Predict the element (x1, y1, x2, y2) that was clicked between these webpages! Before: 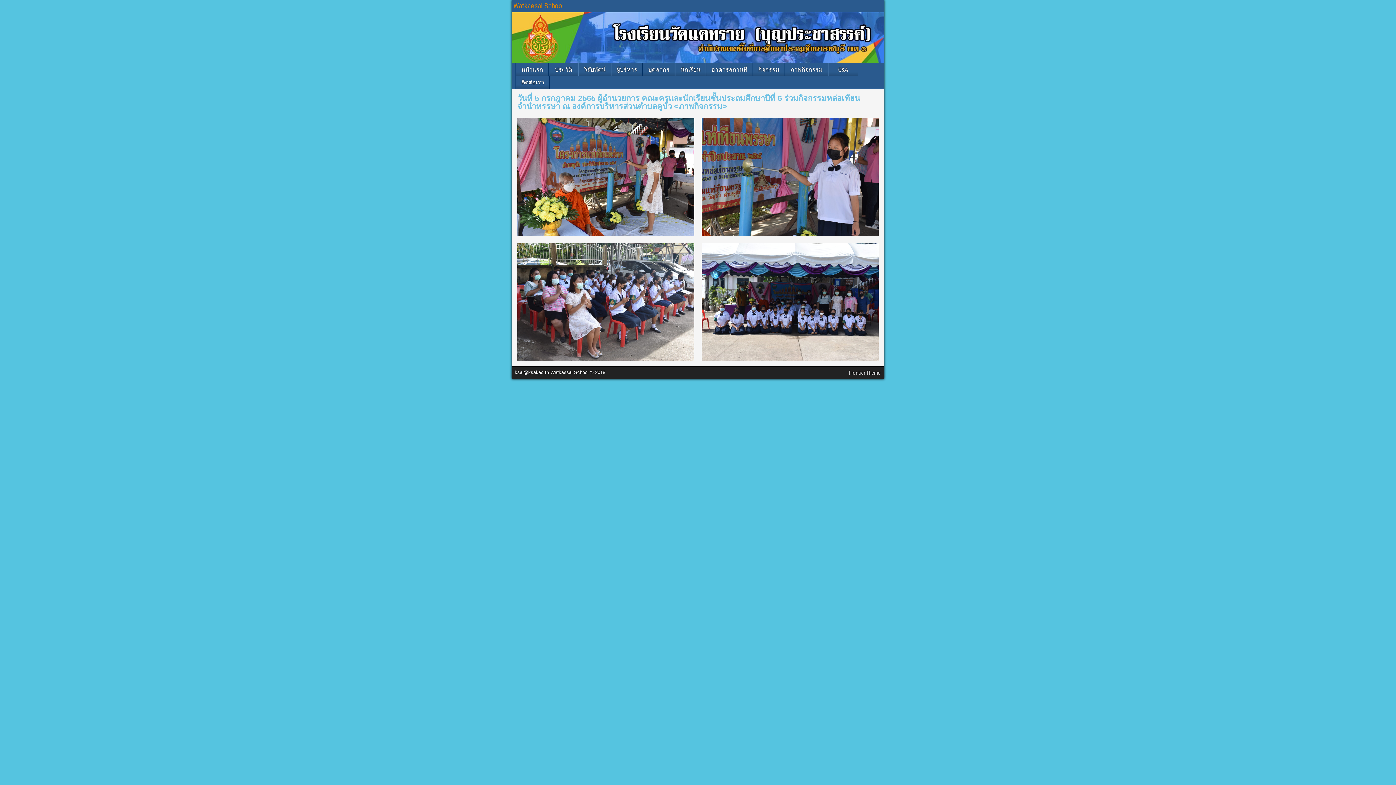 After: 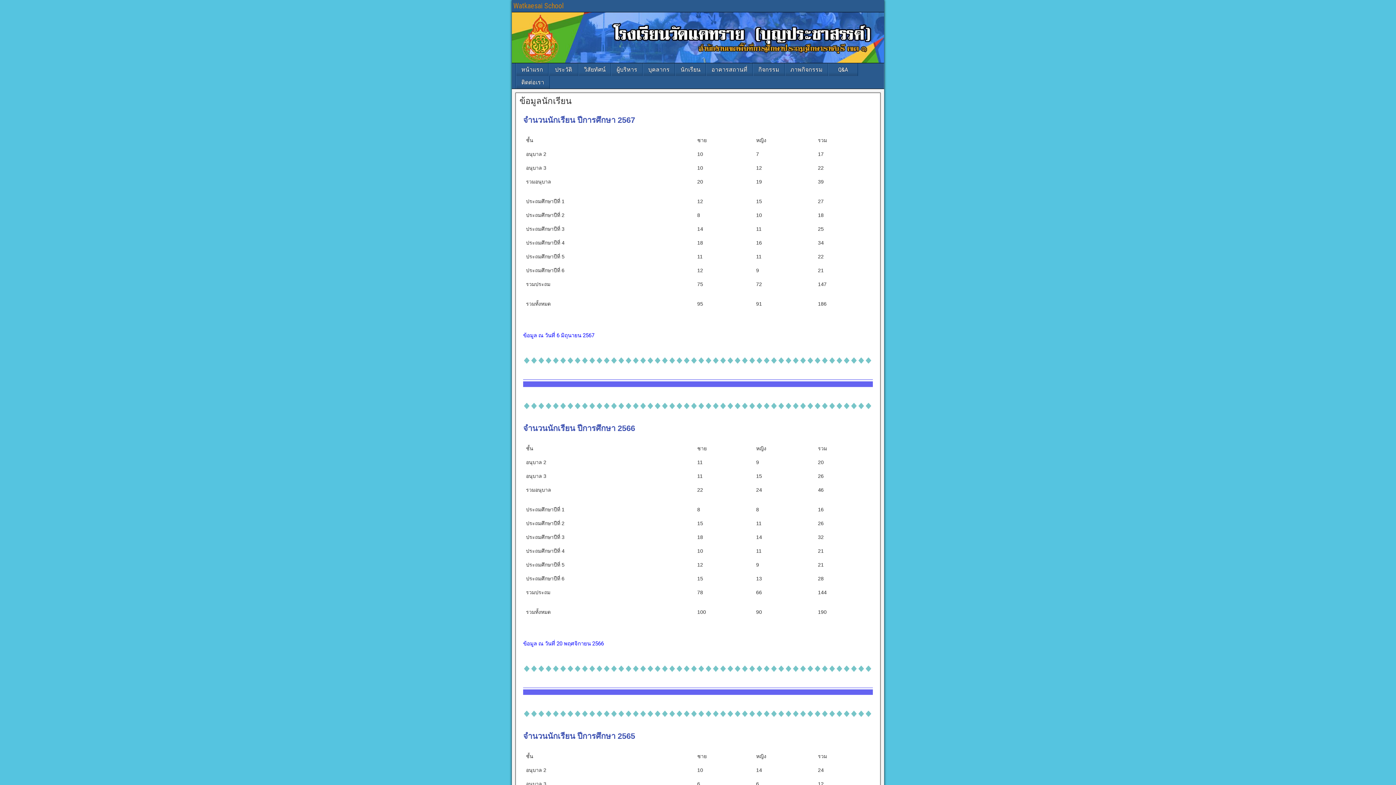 Action: label: นักเรียน bbox: (675, 63, 705, 76)